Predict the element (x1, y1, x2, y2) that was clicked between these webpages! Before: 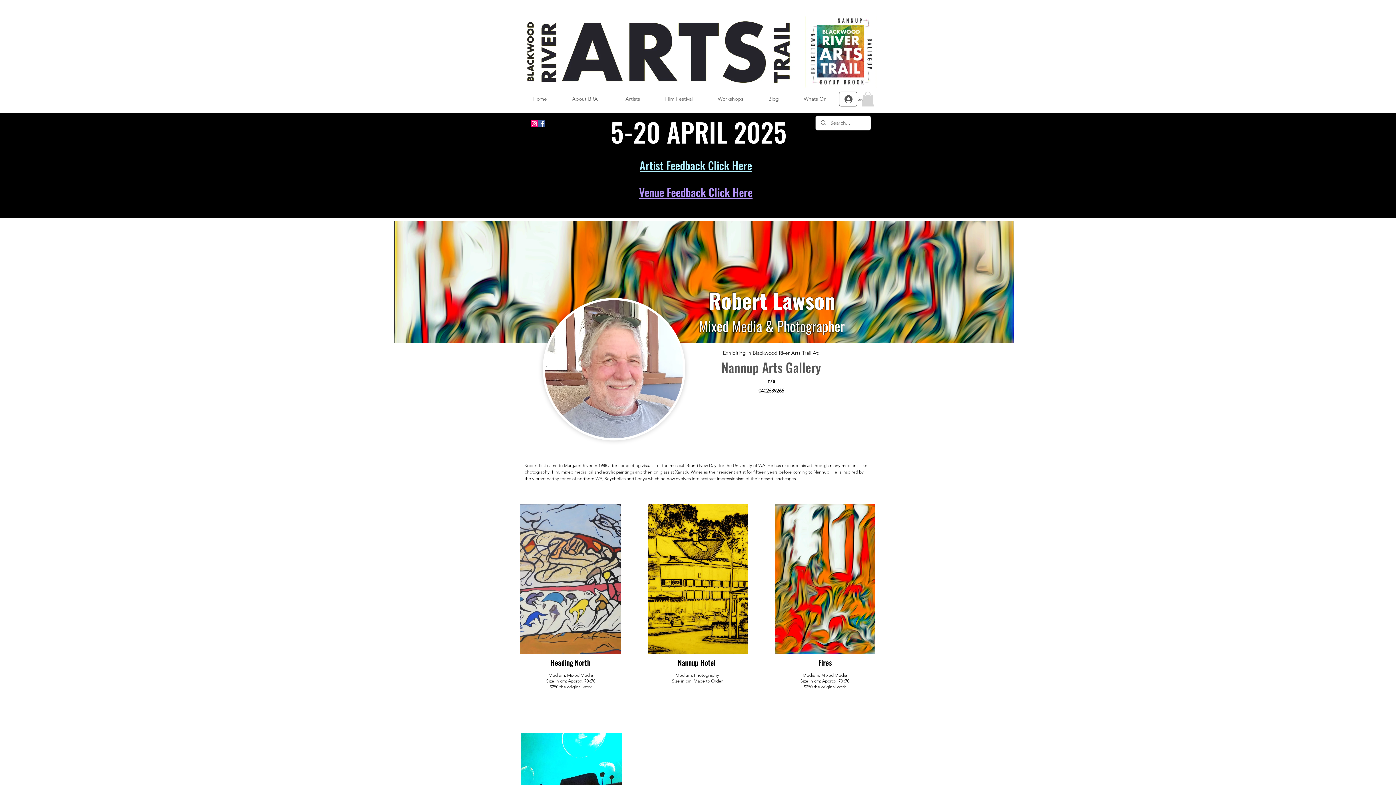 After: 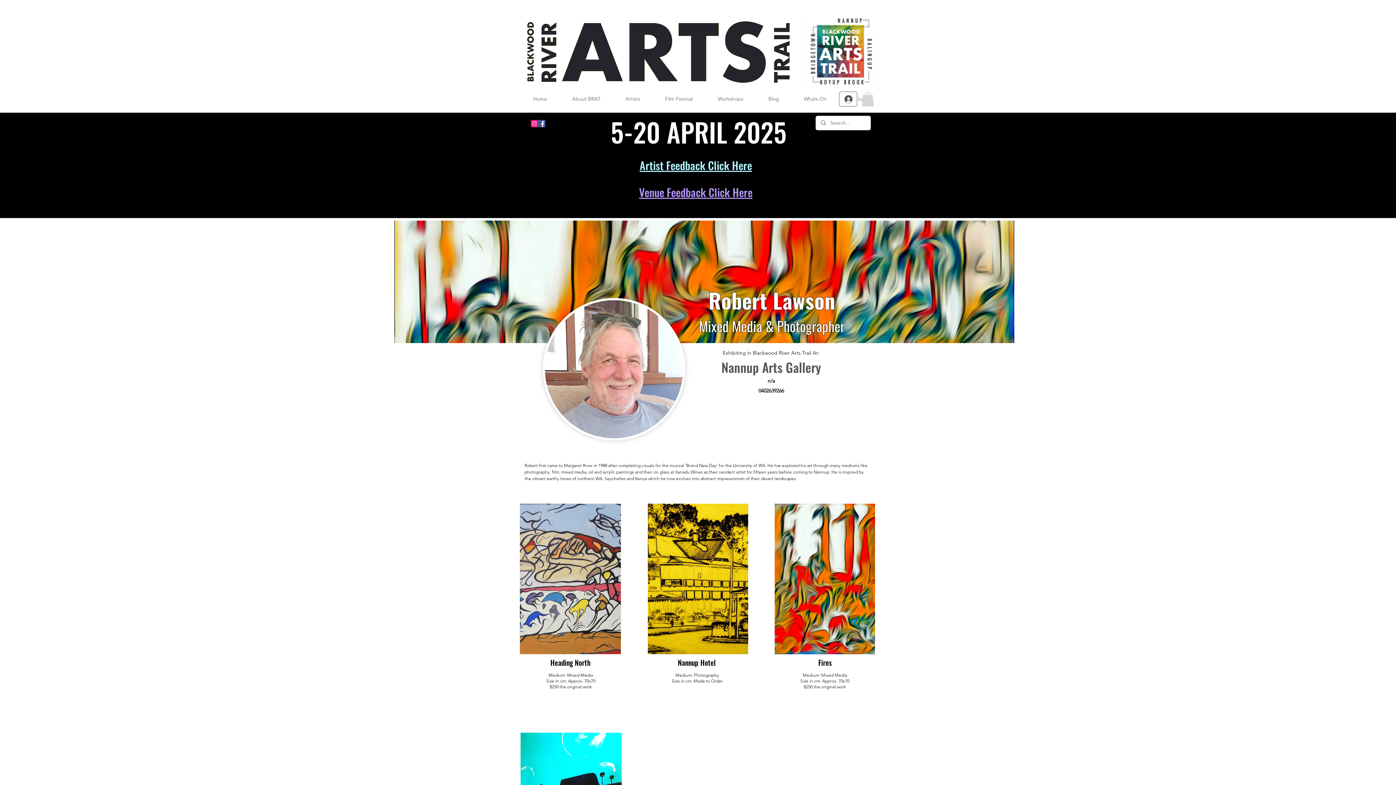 Action: bbox: (530, 119, 538, 127) label: Instagram